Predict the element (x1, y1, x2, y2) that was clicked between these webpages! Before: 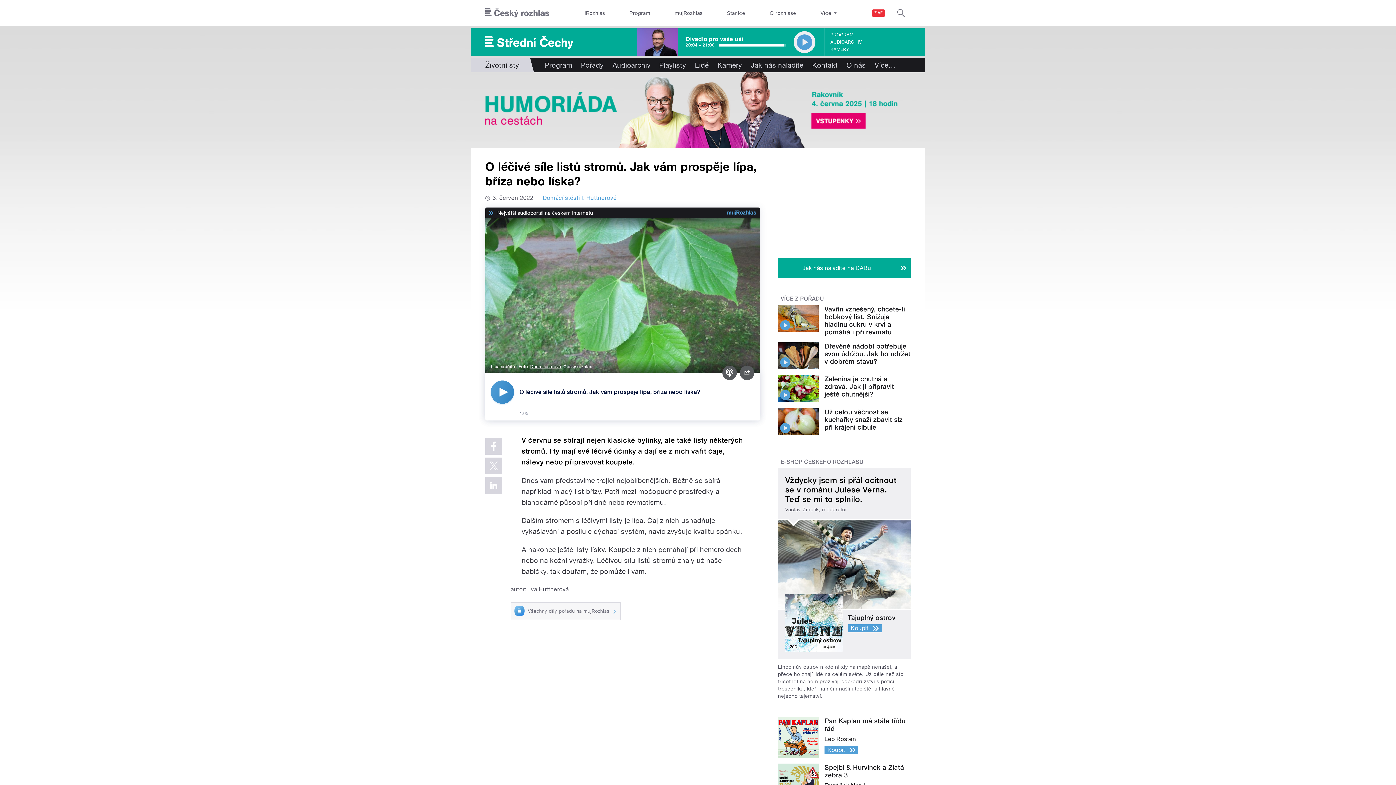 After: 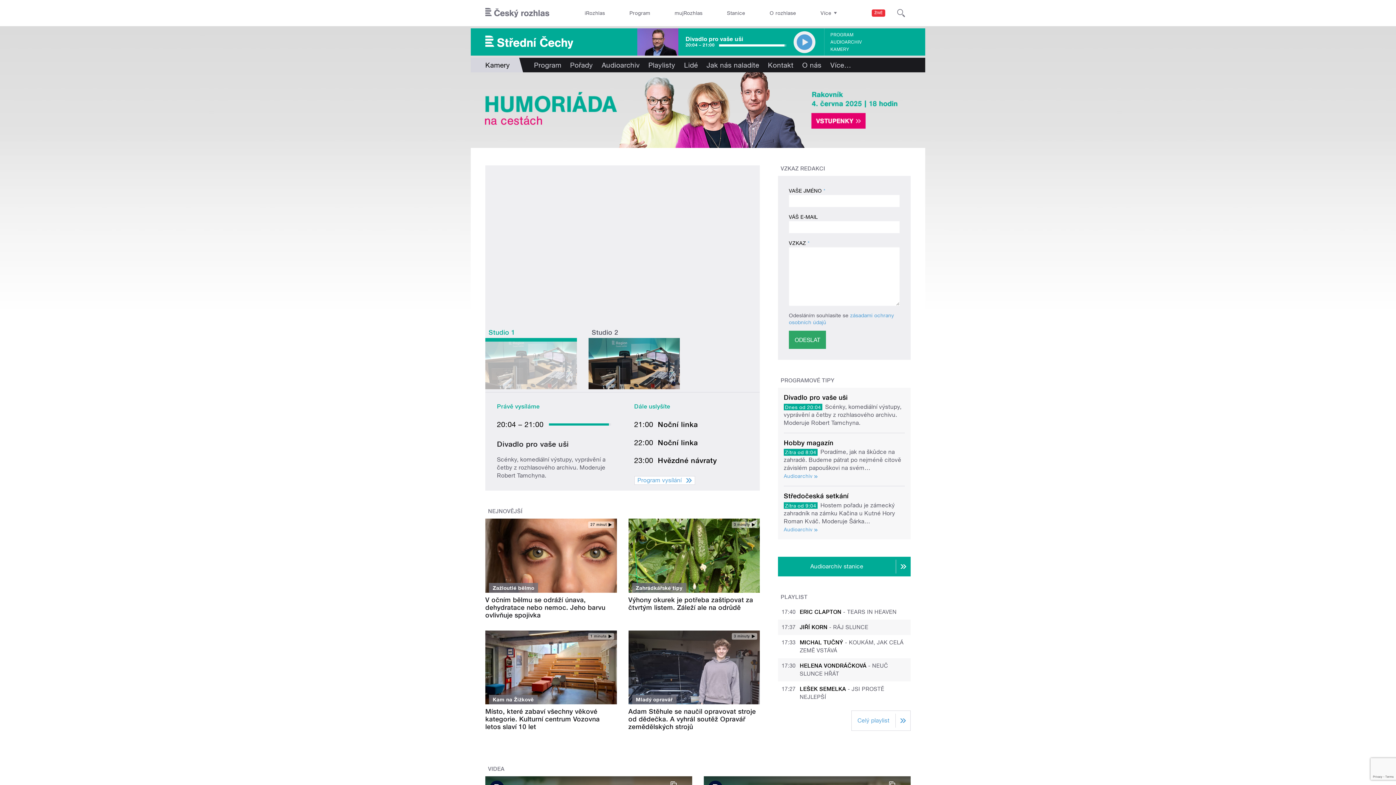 Action: label: Kamery bbox: (713, 57, 746, 72)